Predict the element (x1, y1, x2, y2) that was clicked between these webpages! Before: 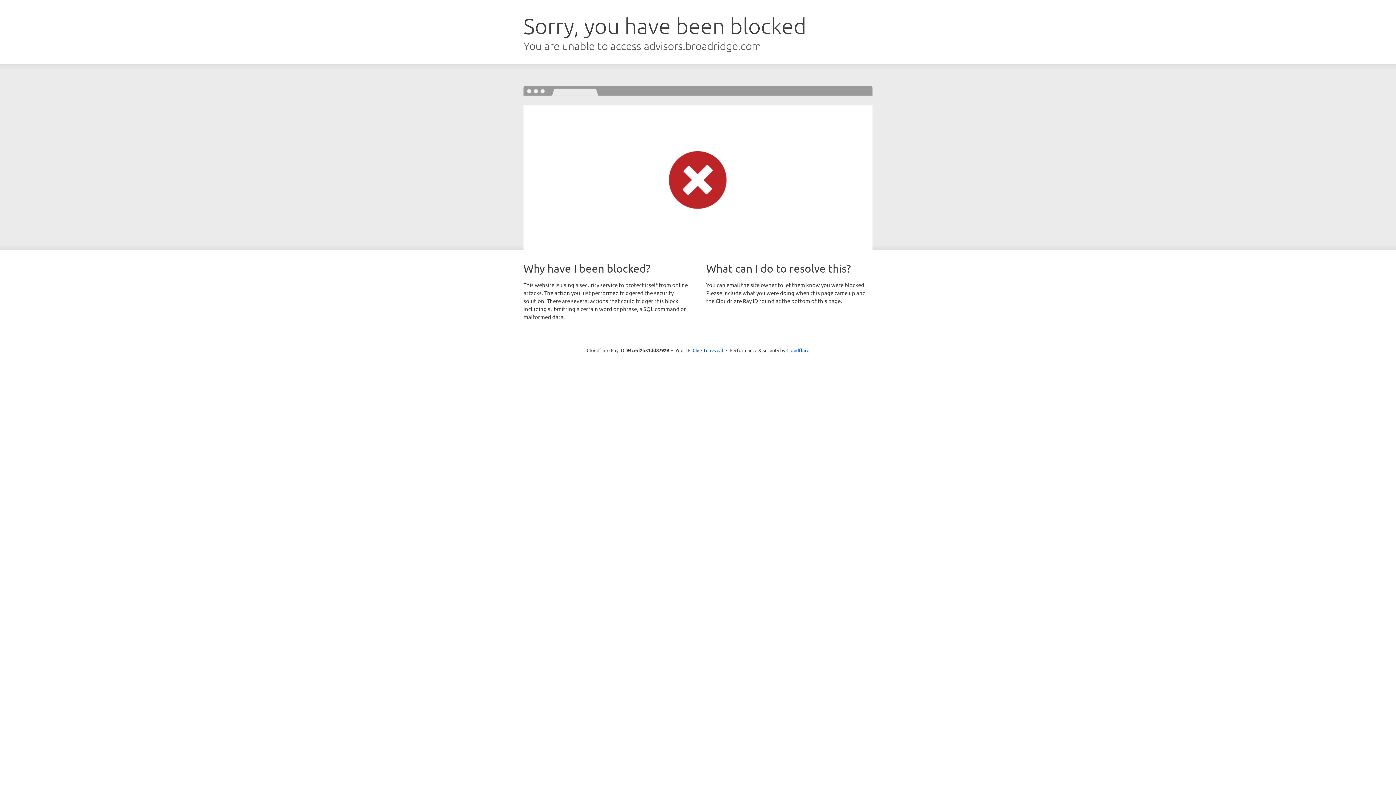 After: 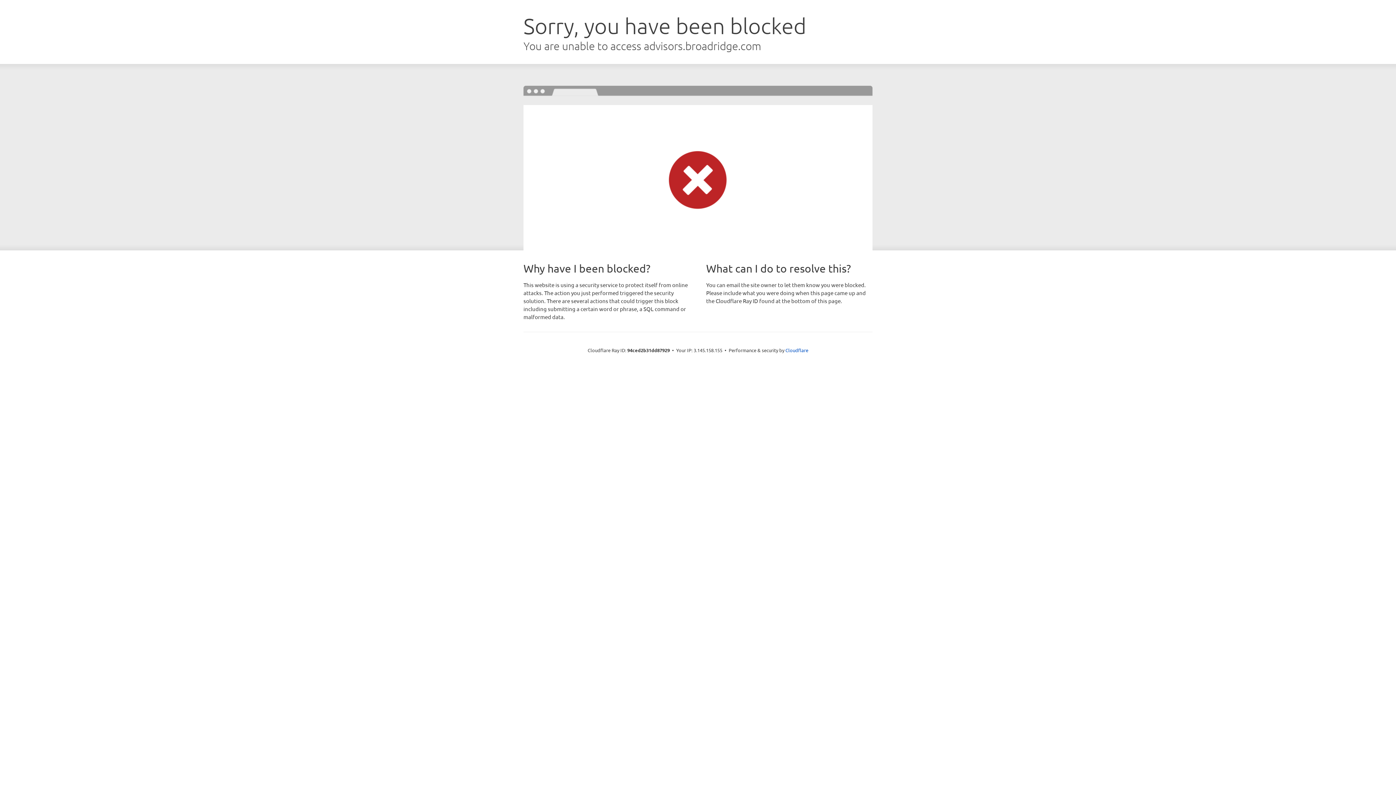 Action: bbox: (692, 346, 723, 353) label: Click to reveal